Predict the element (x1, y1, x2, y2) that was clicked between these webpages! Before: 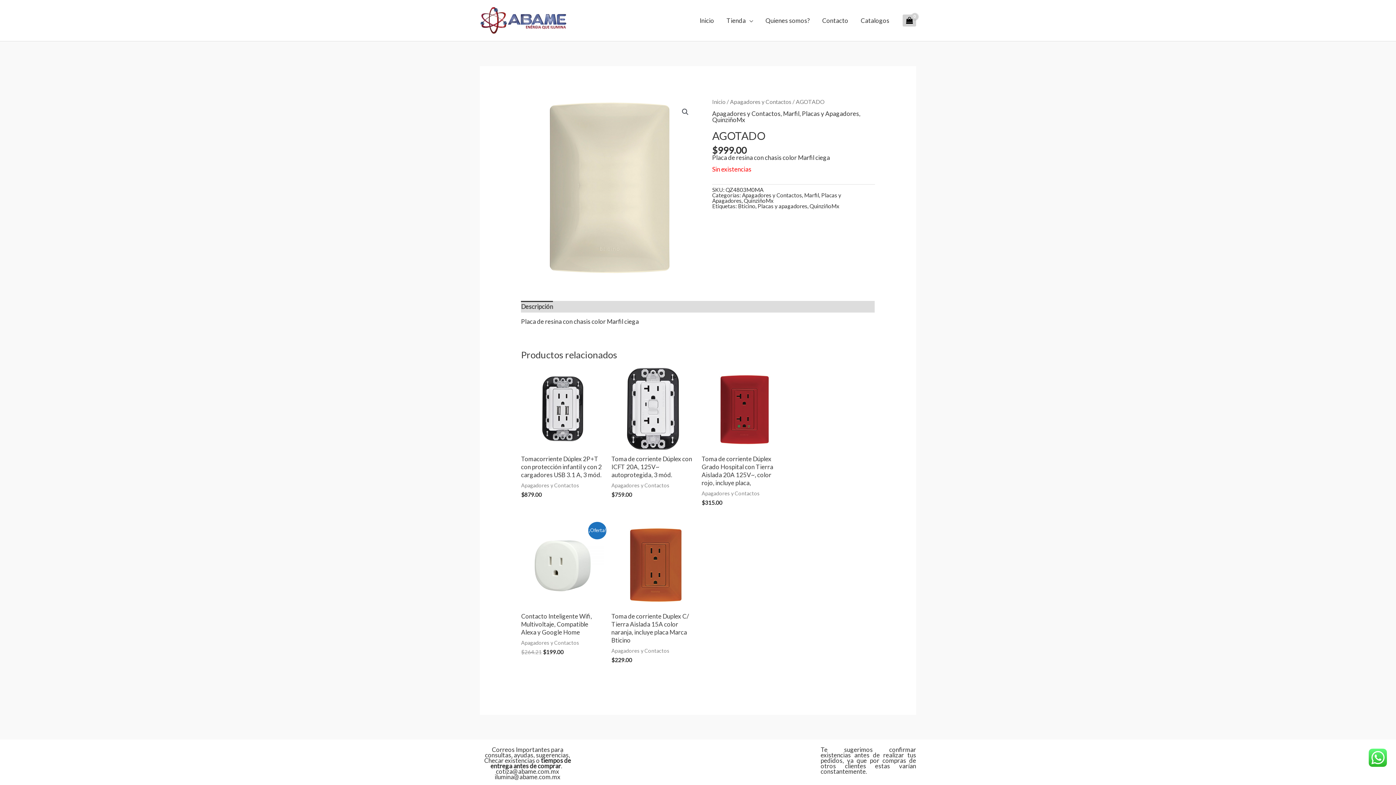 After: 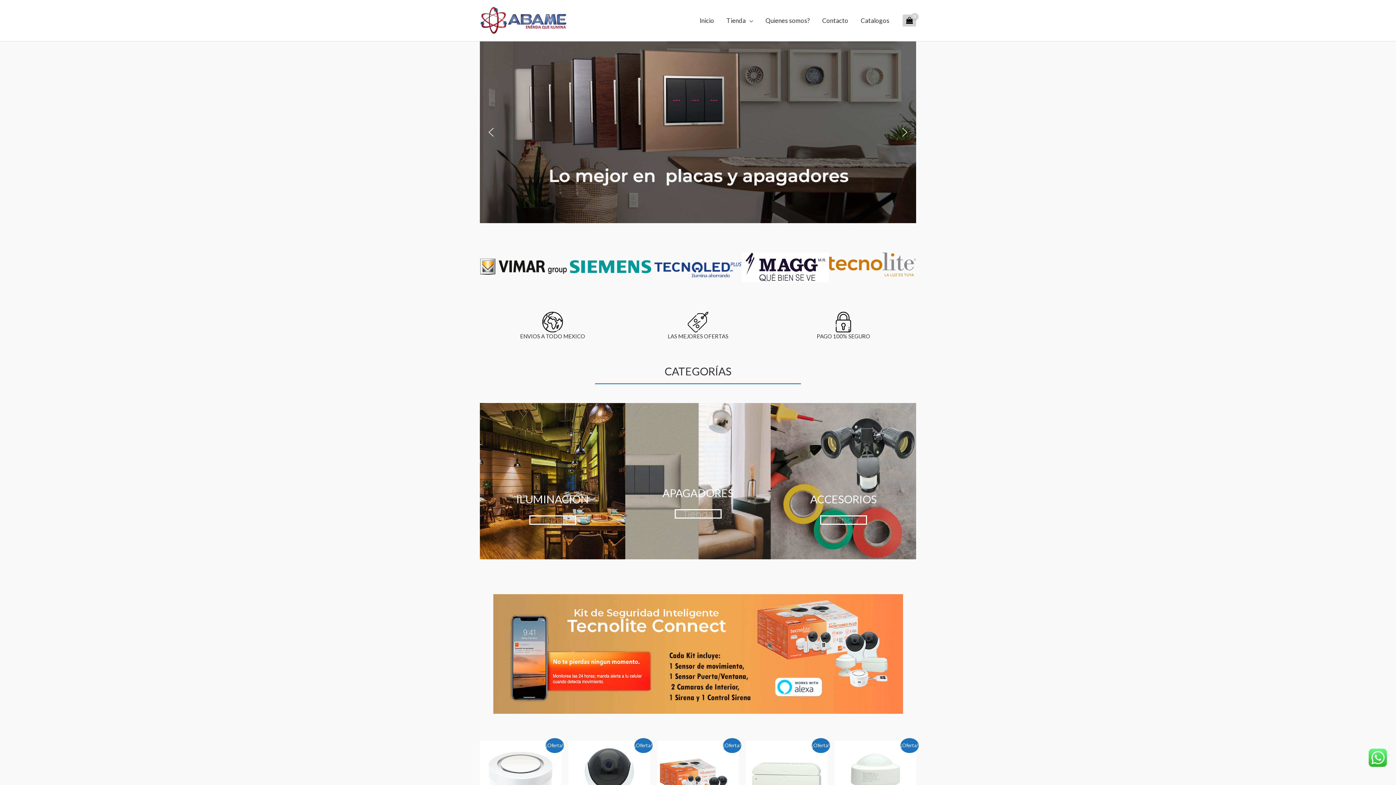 Action: label: Inicio bbox: (712, 98, 725, 105)